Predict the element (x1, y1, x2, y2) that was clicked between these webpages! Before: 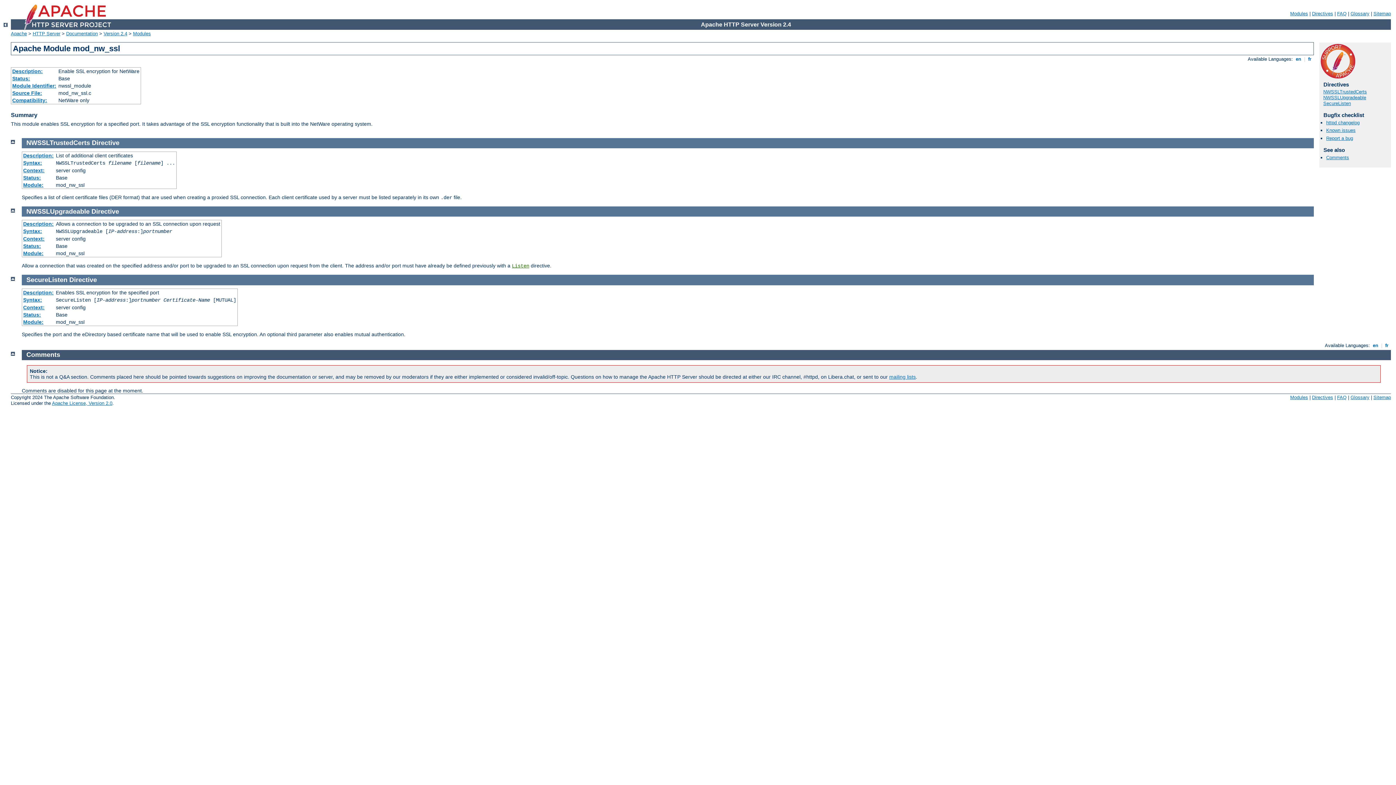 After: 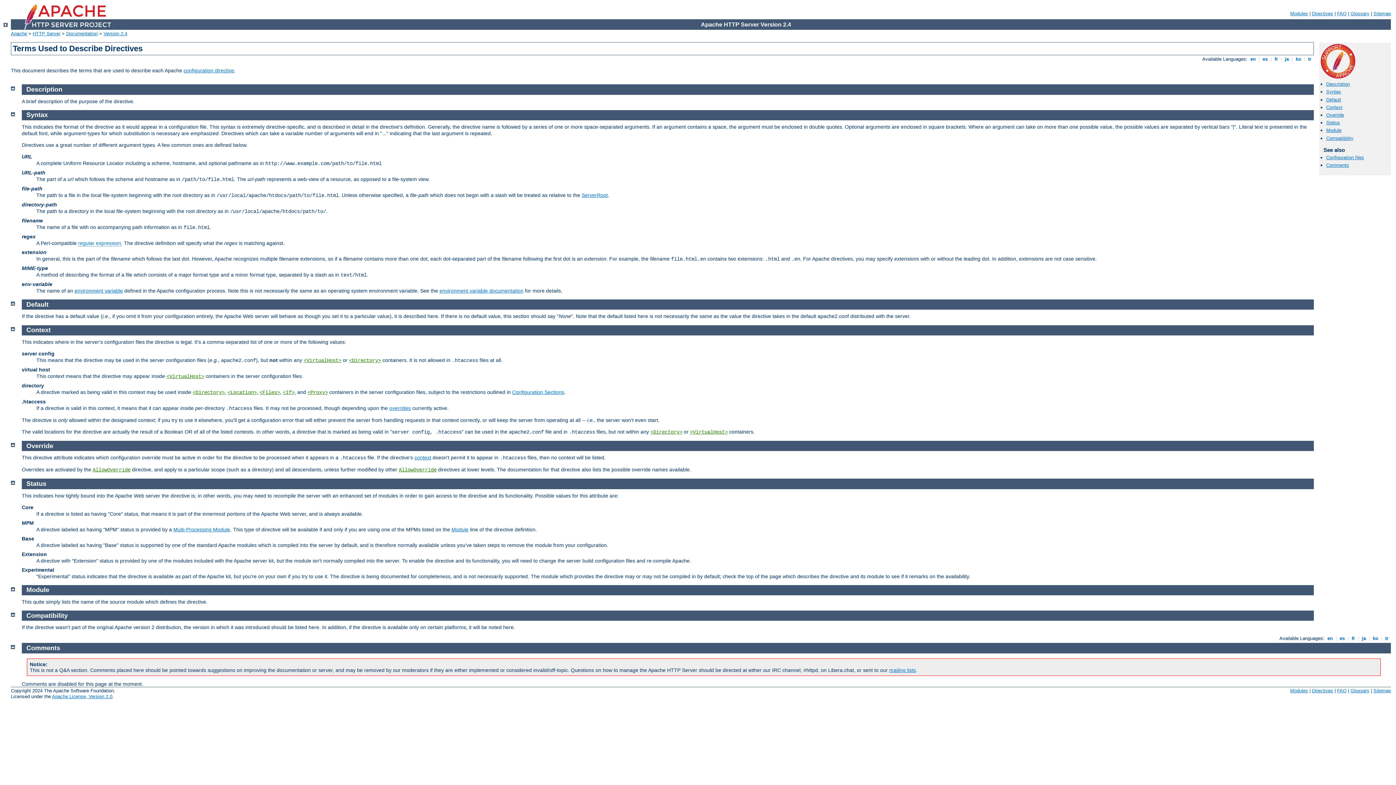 Action: label: Status: bbox: (23, 311, 41, 317)